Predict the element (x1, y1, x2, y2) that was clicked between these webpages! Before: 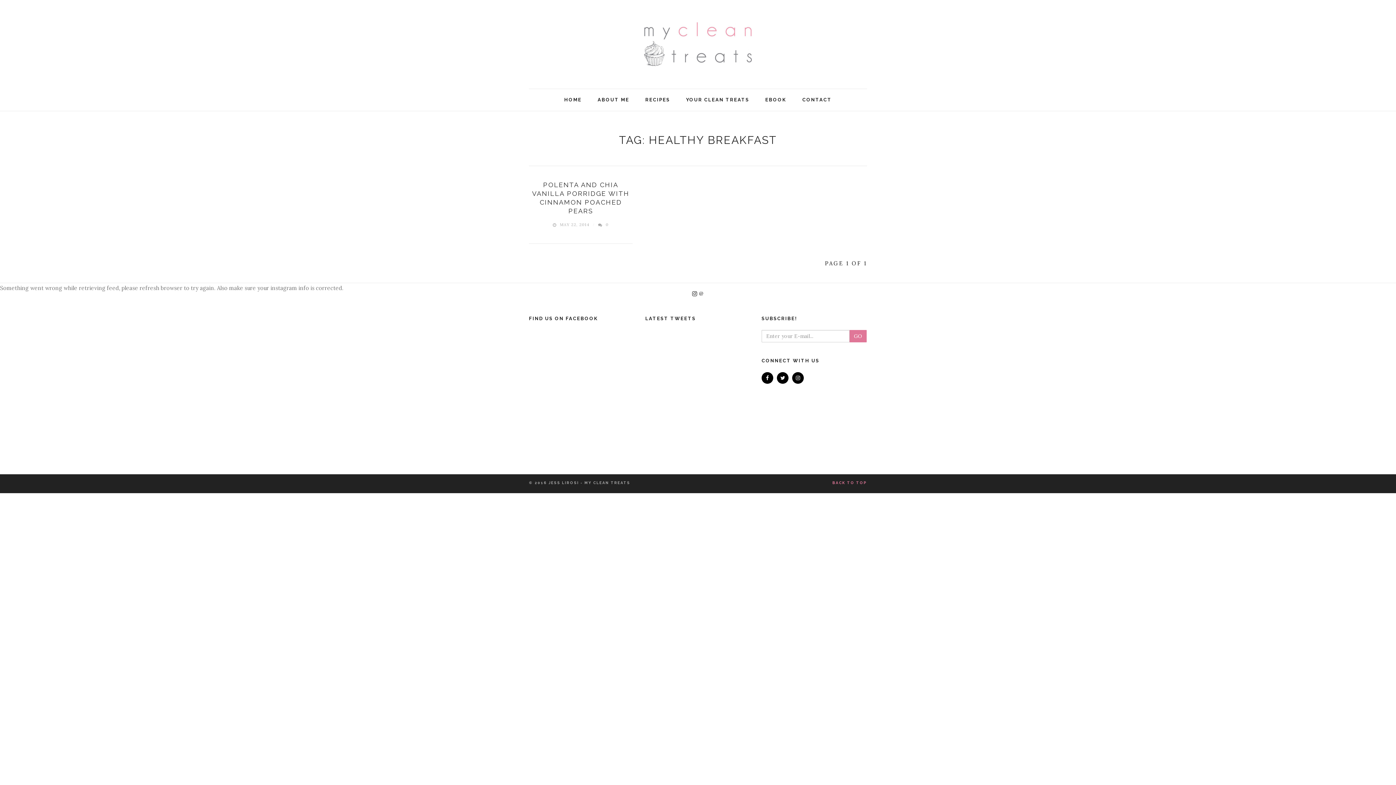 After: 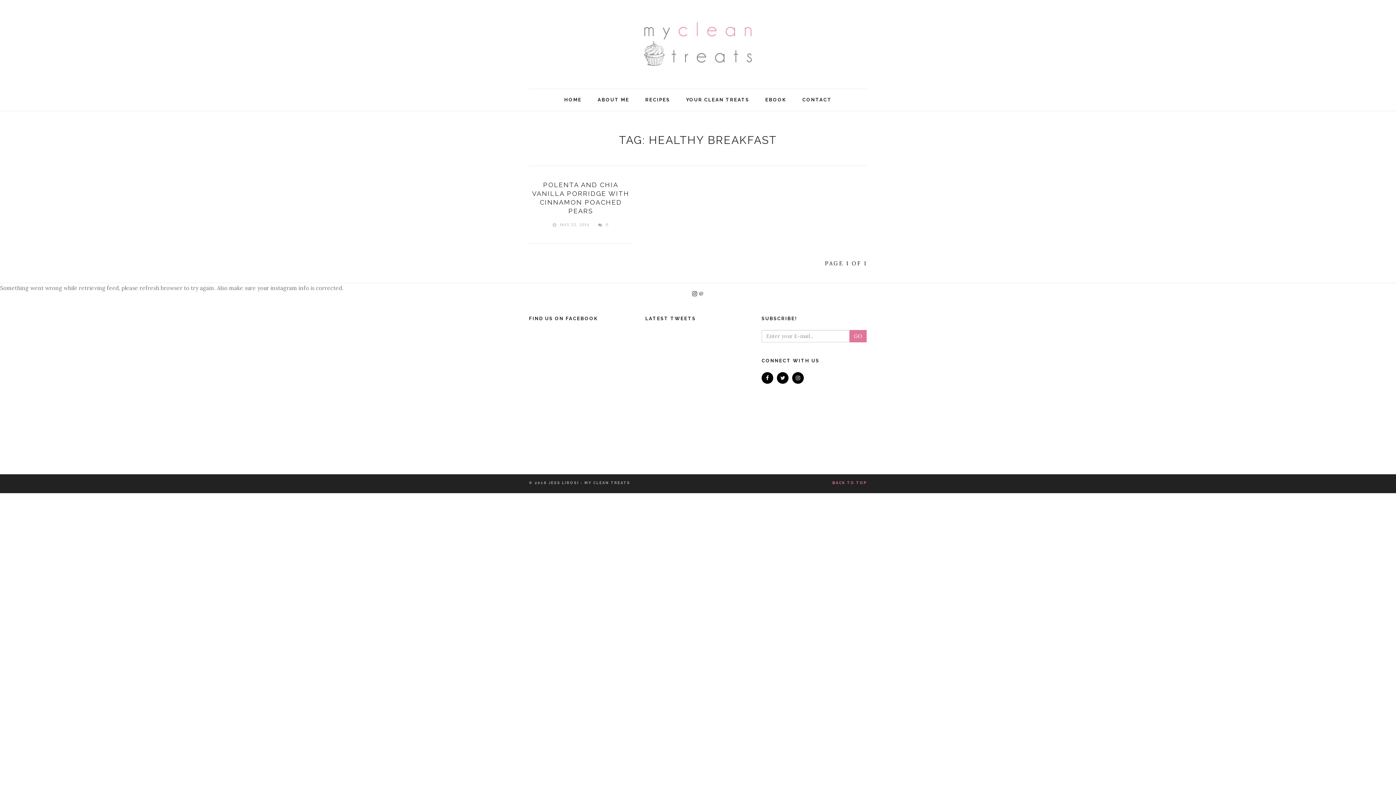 Action: bbox: (792, 372, 803, 384)